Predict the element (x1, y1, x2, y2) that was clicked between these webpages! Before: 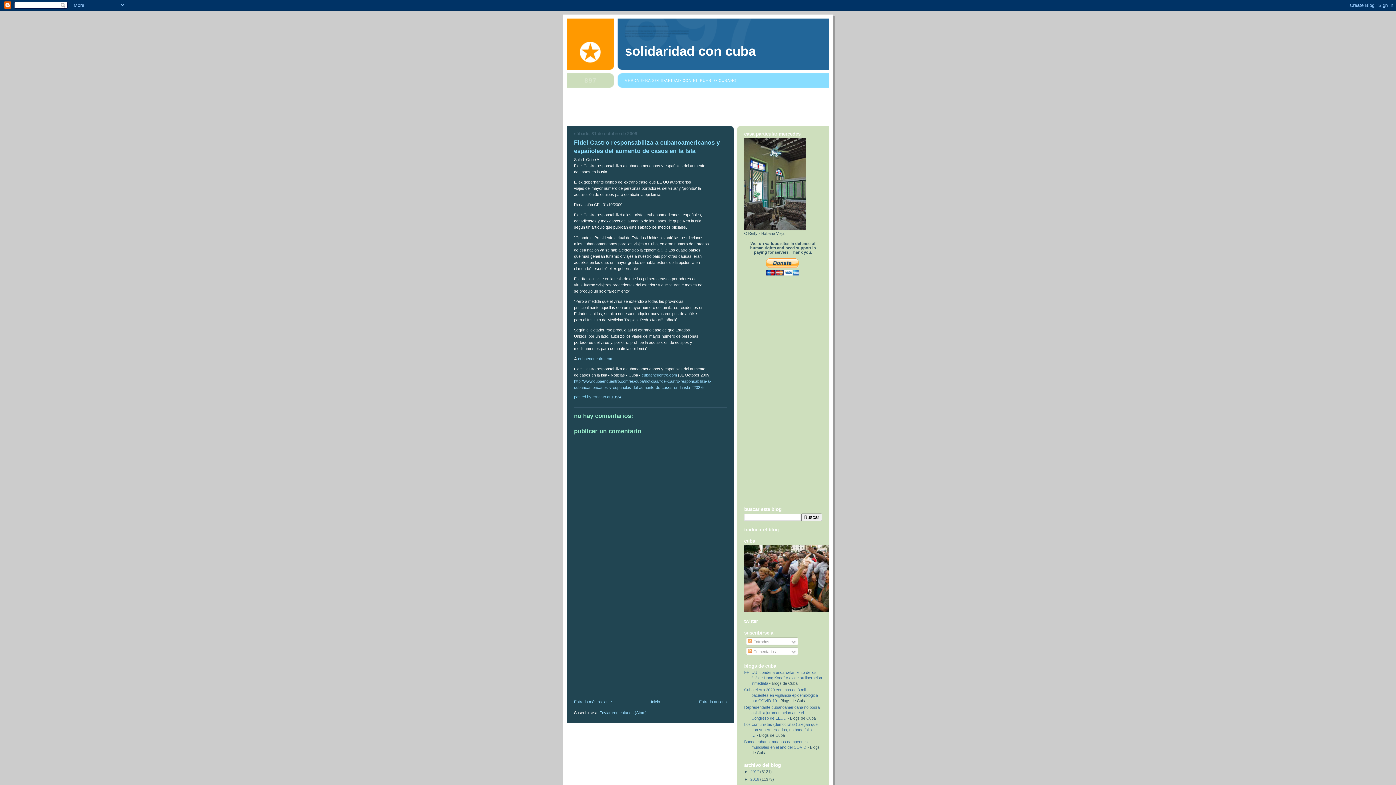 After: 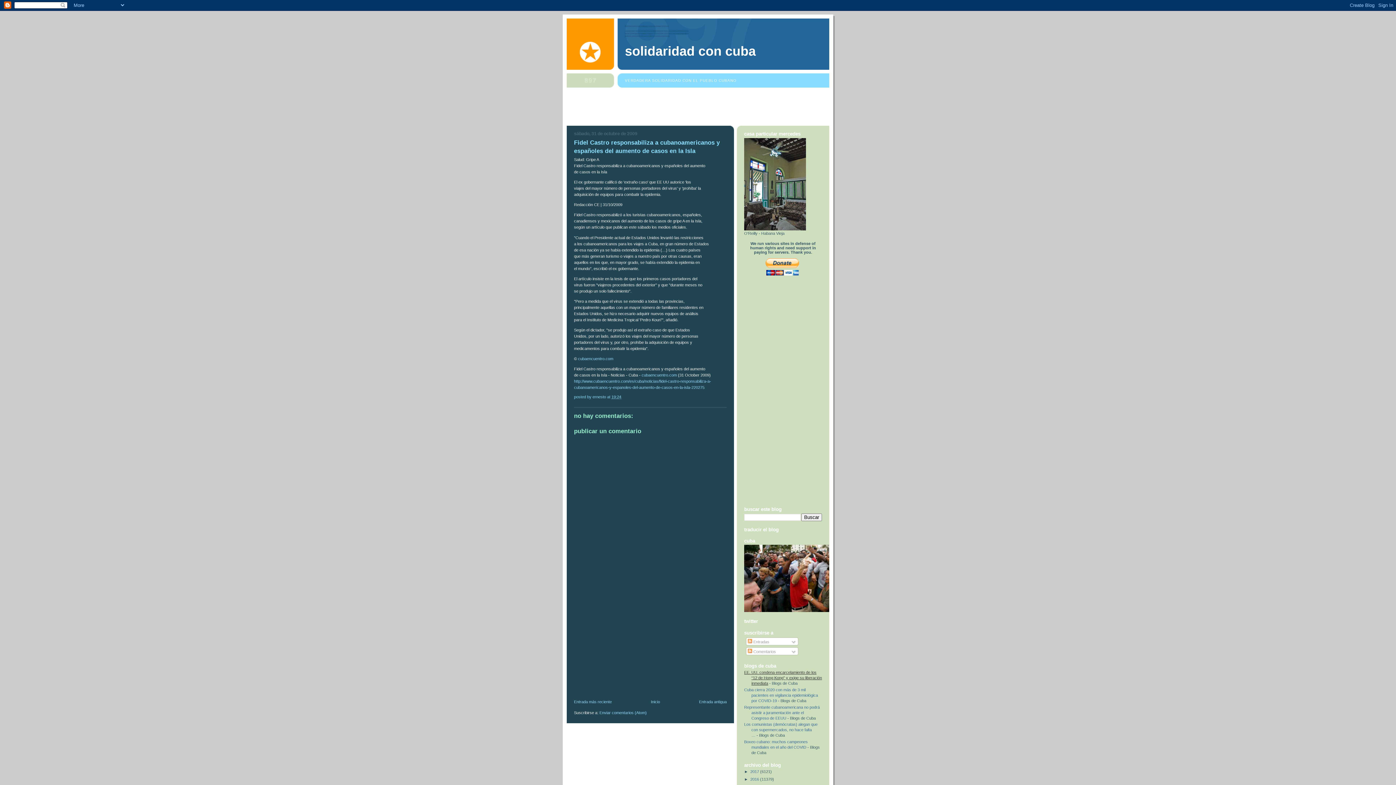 Action: label: EE. UU. condena encarcelamiento de los “12 de Hong Kong” y exige su liberación inmediata bbox: (744, 670, 822, 685)